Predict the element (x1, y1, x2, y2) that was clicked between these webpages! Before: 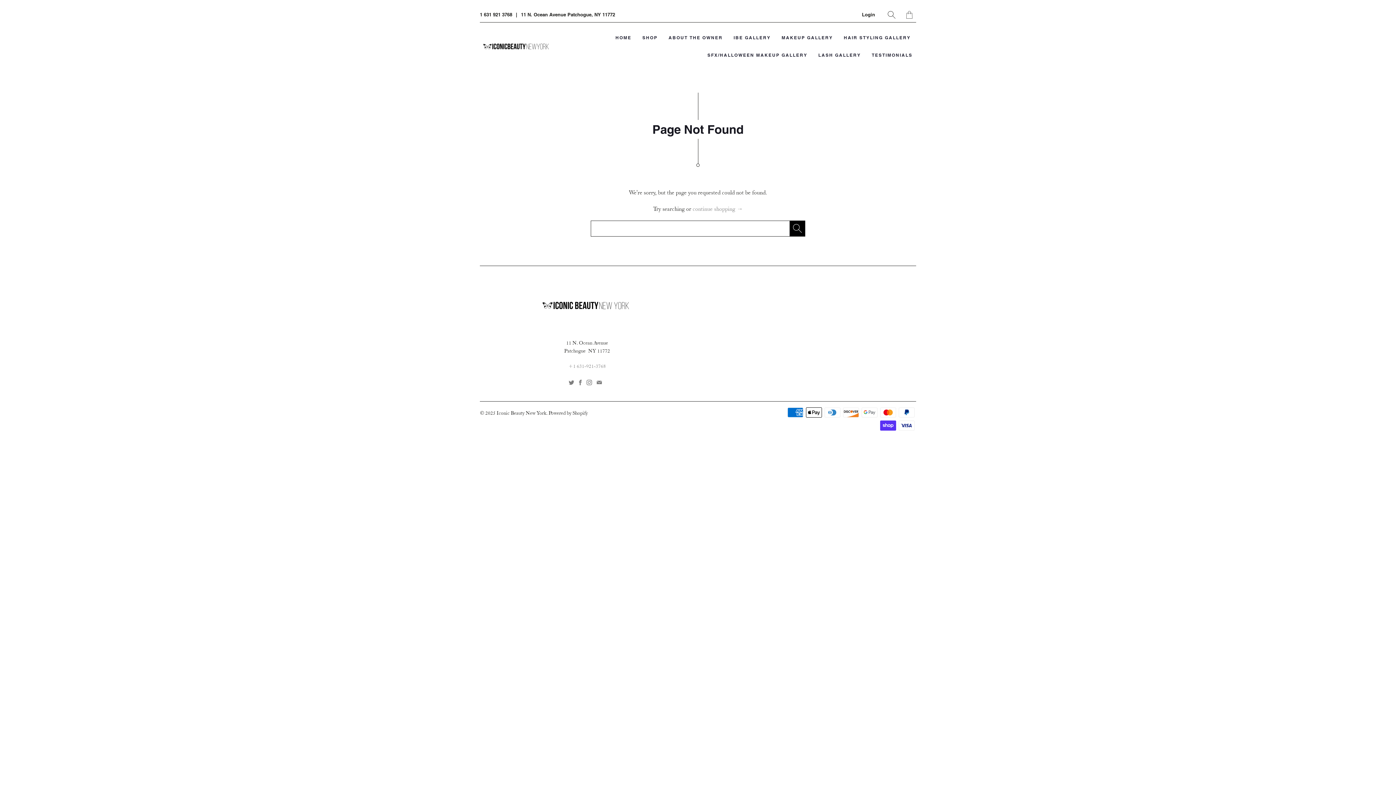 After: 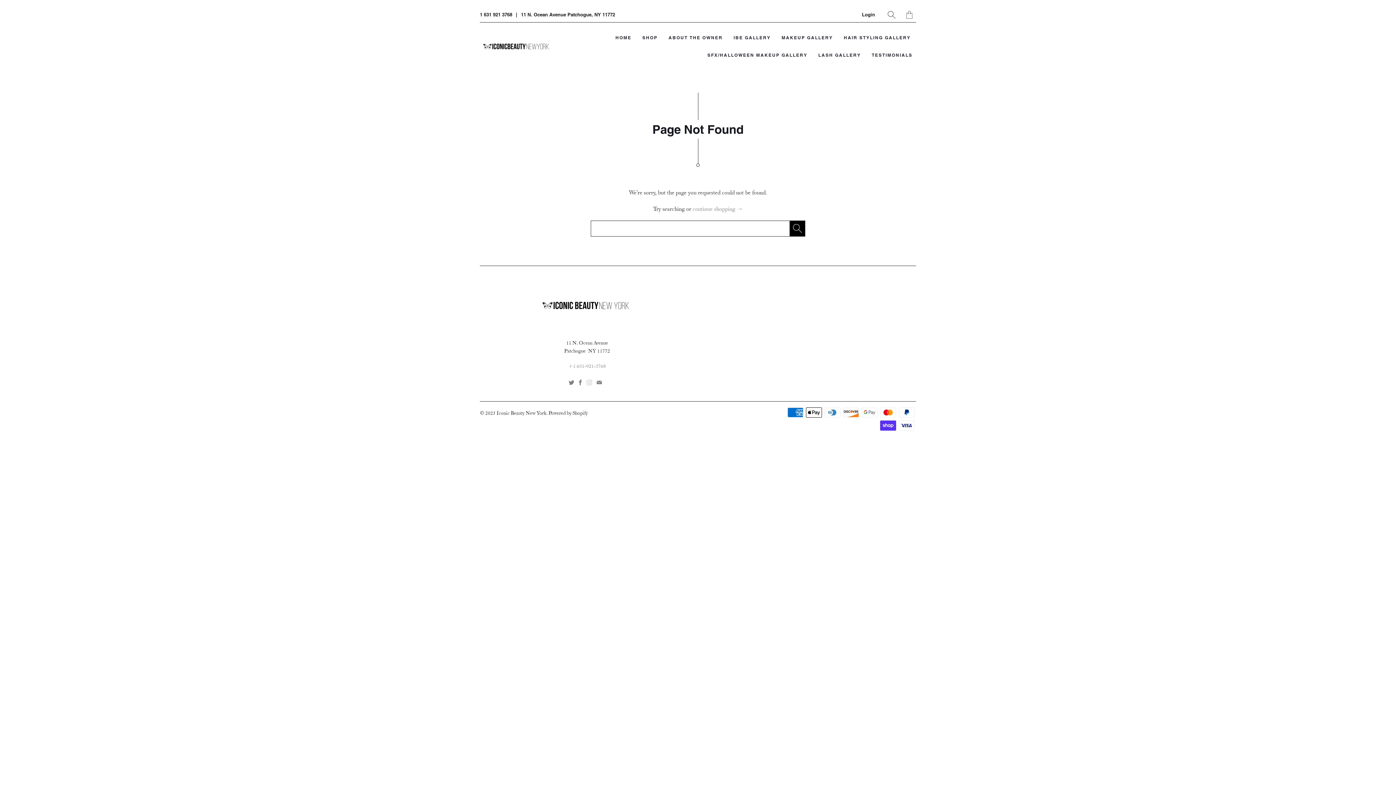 Action: bbox: (586, 380, 592, 385)